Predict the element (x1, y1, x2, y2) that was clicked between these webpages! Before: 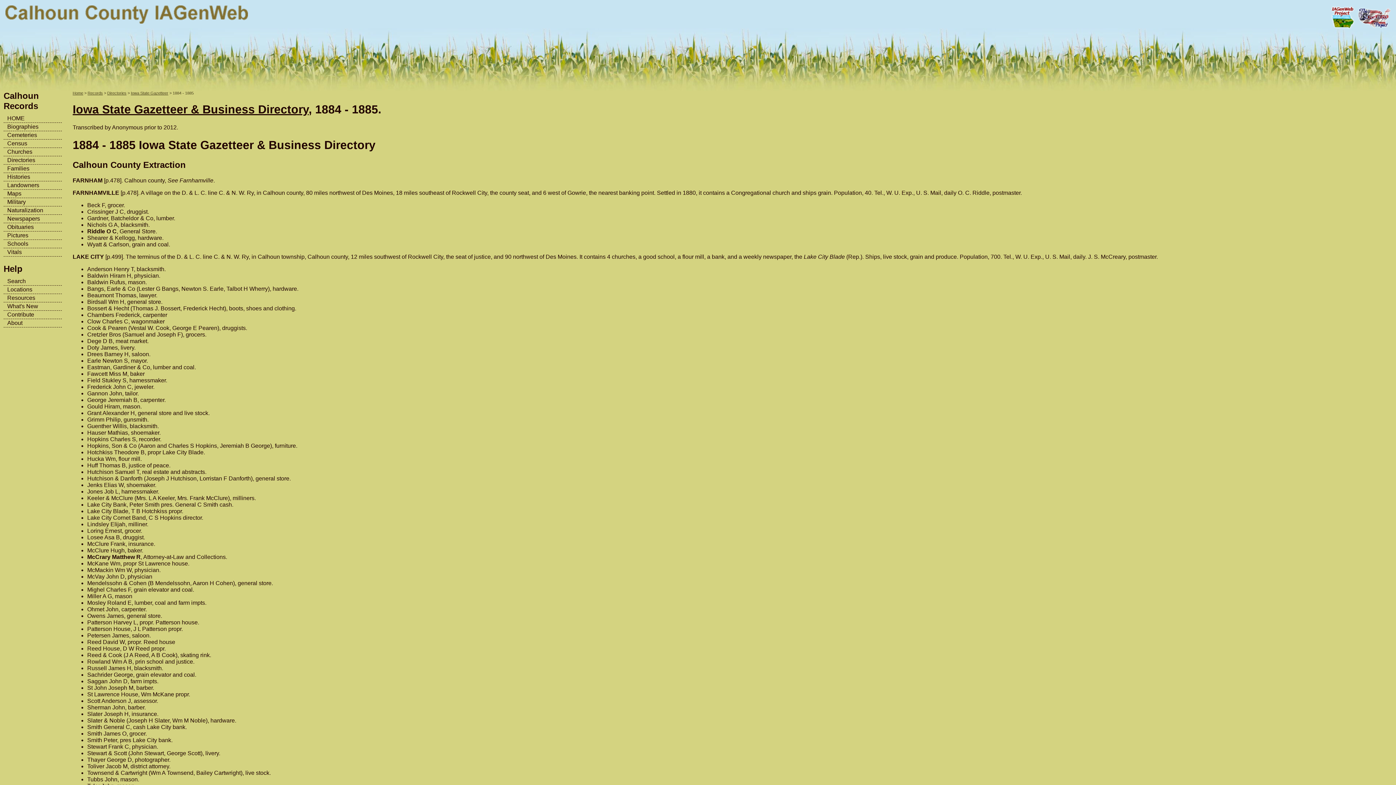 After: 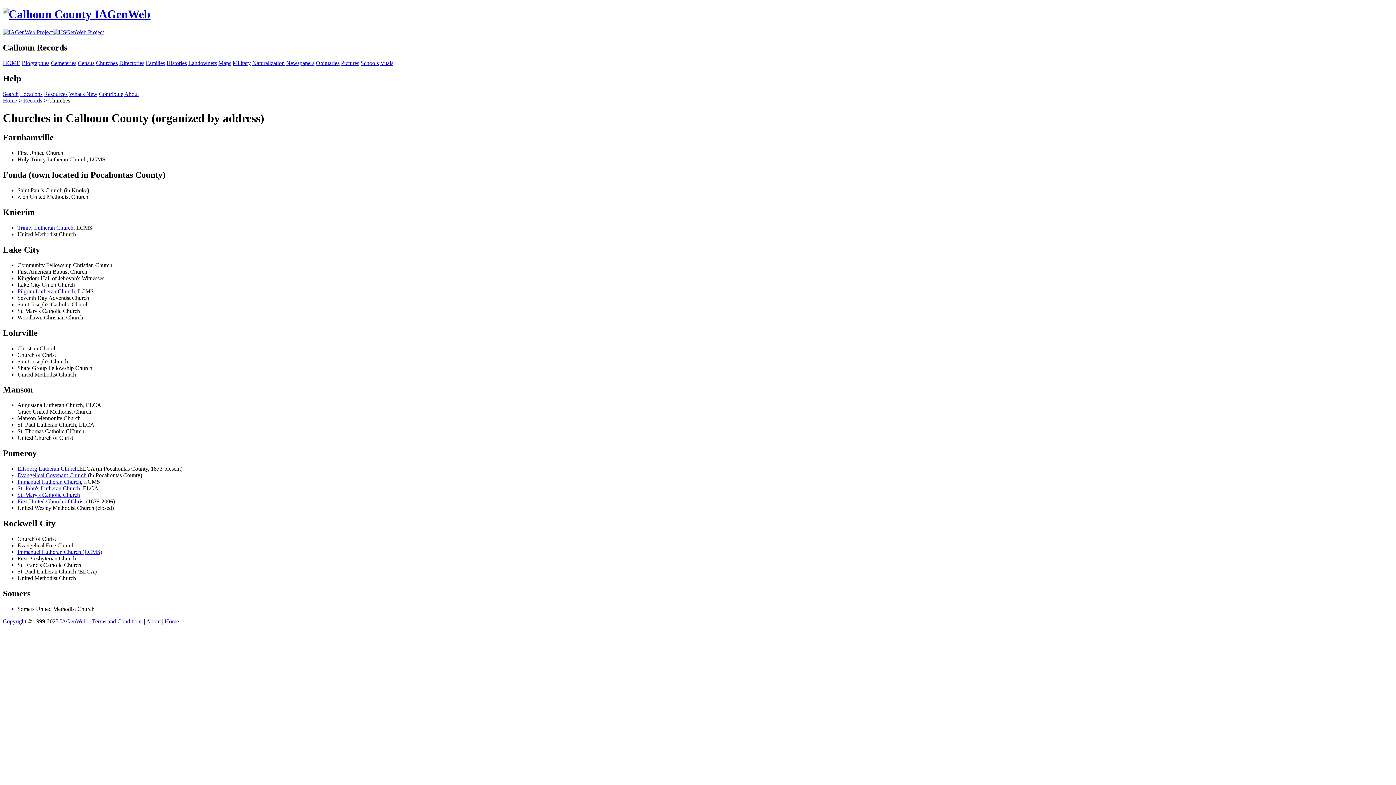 Action: bbox: (3, 148, 61, 156) label: Churches